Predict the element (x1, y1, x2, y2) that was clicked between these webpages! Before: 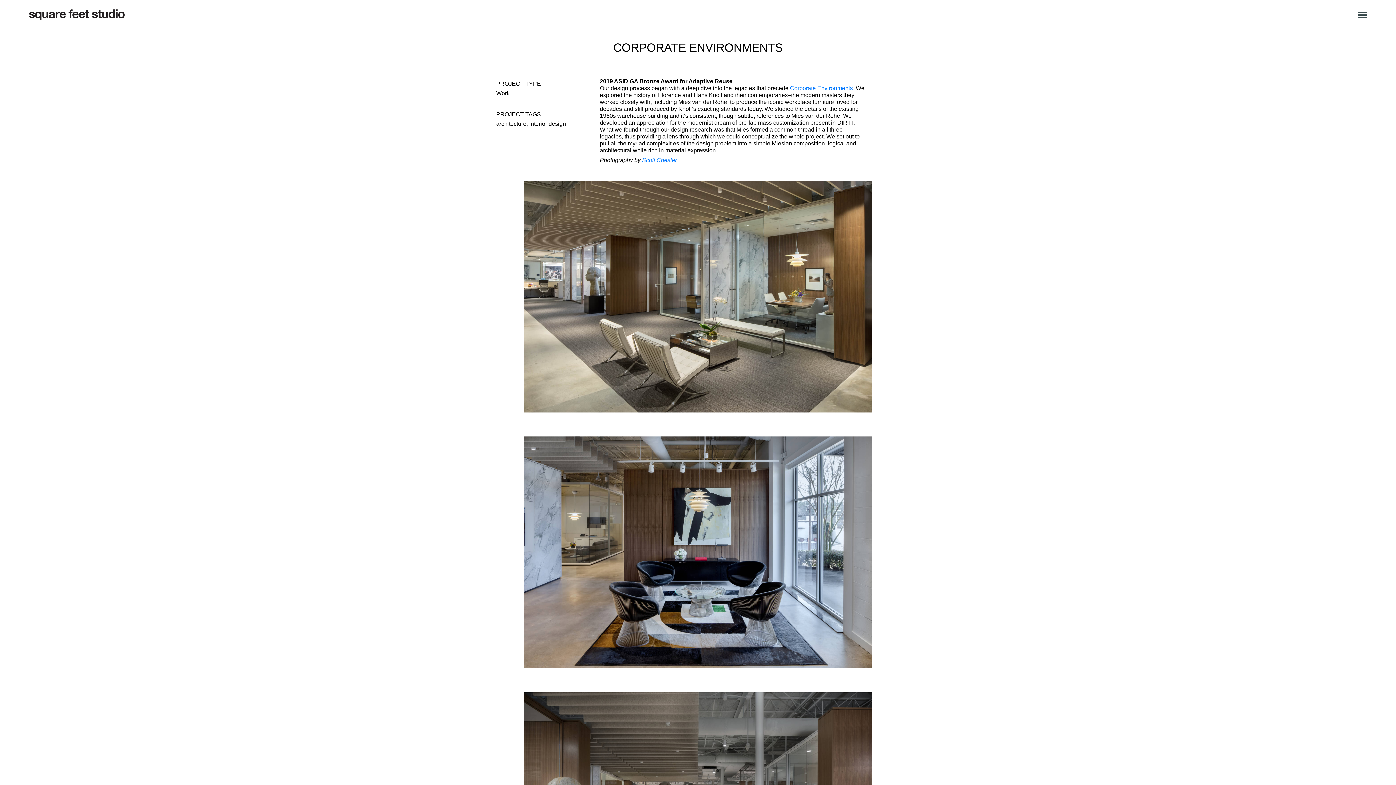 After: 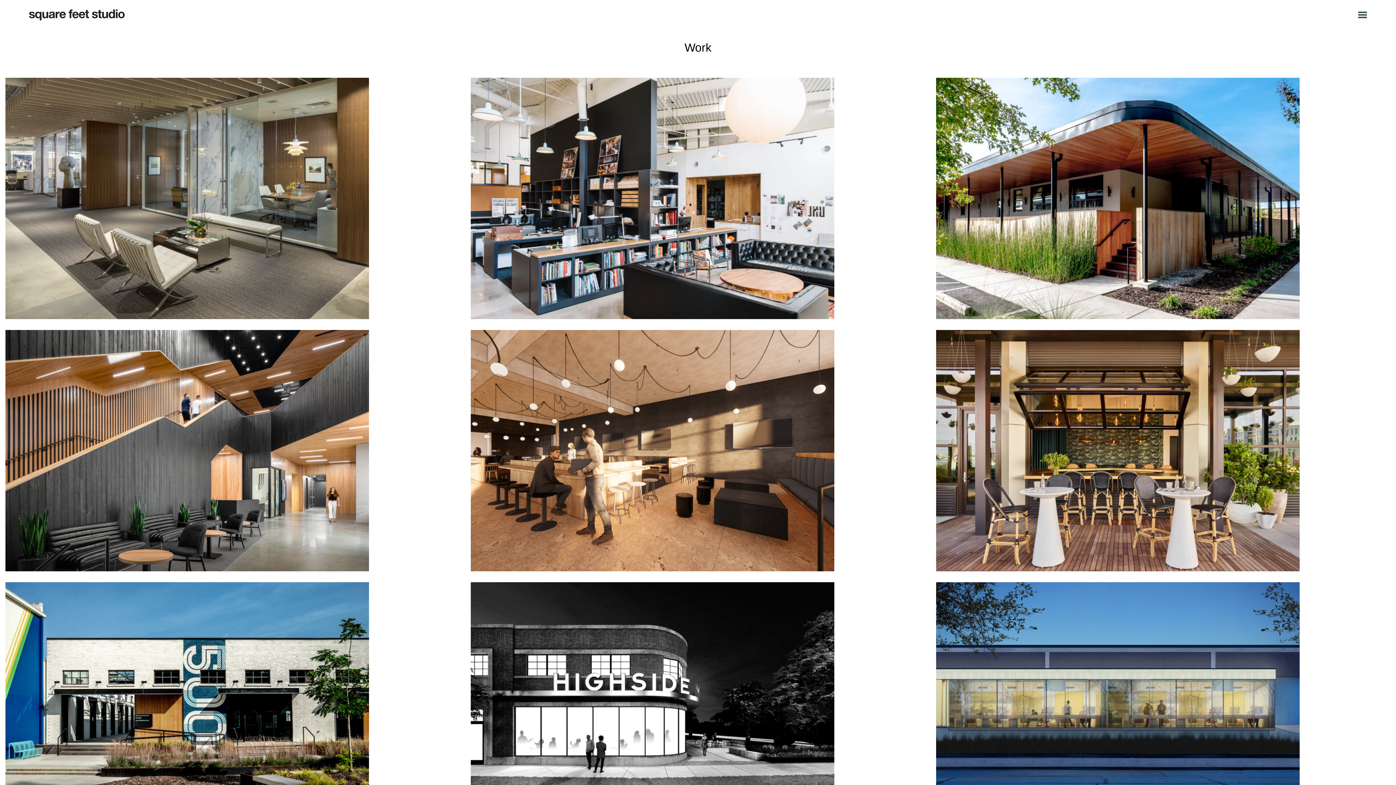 Action: bbox: (496, 90, 509, 96) label: Work